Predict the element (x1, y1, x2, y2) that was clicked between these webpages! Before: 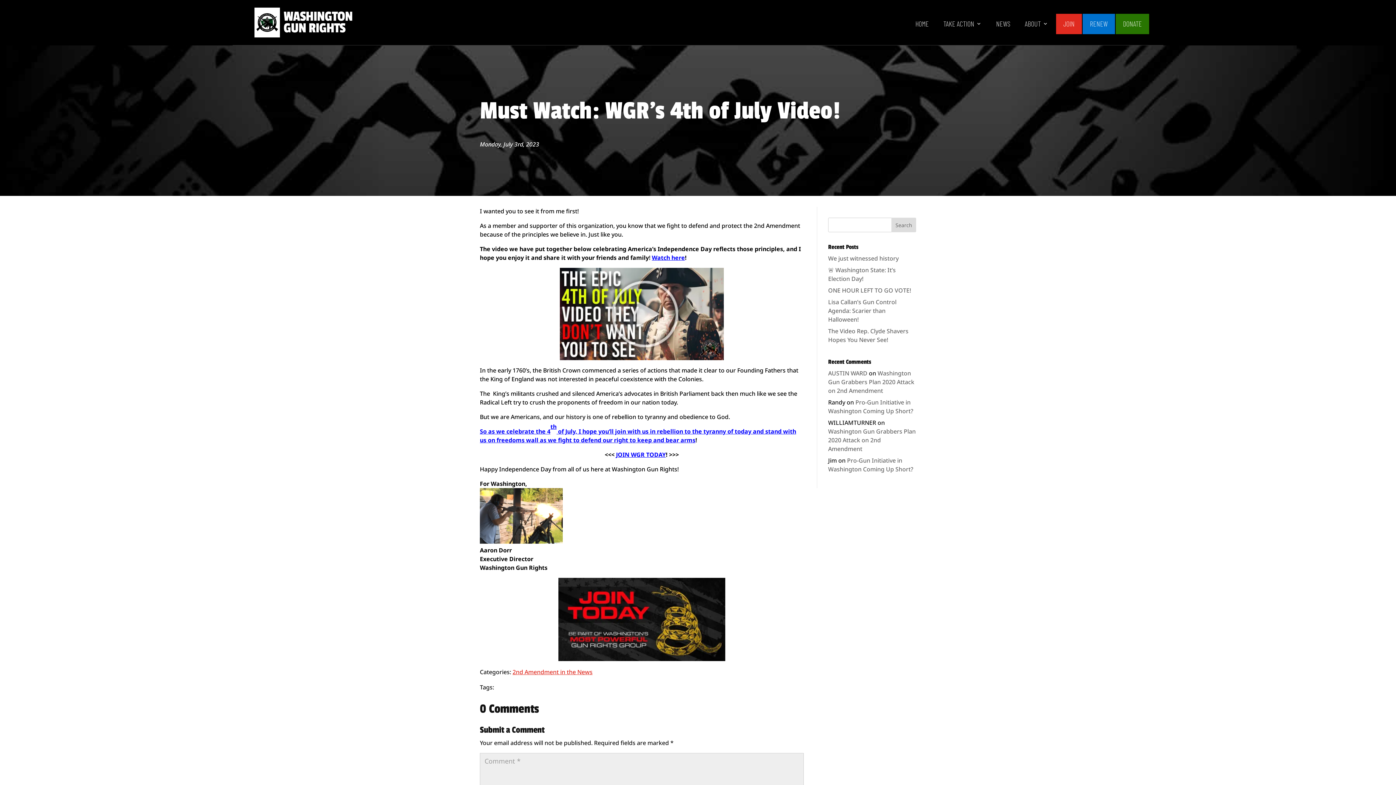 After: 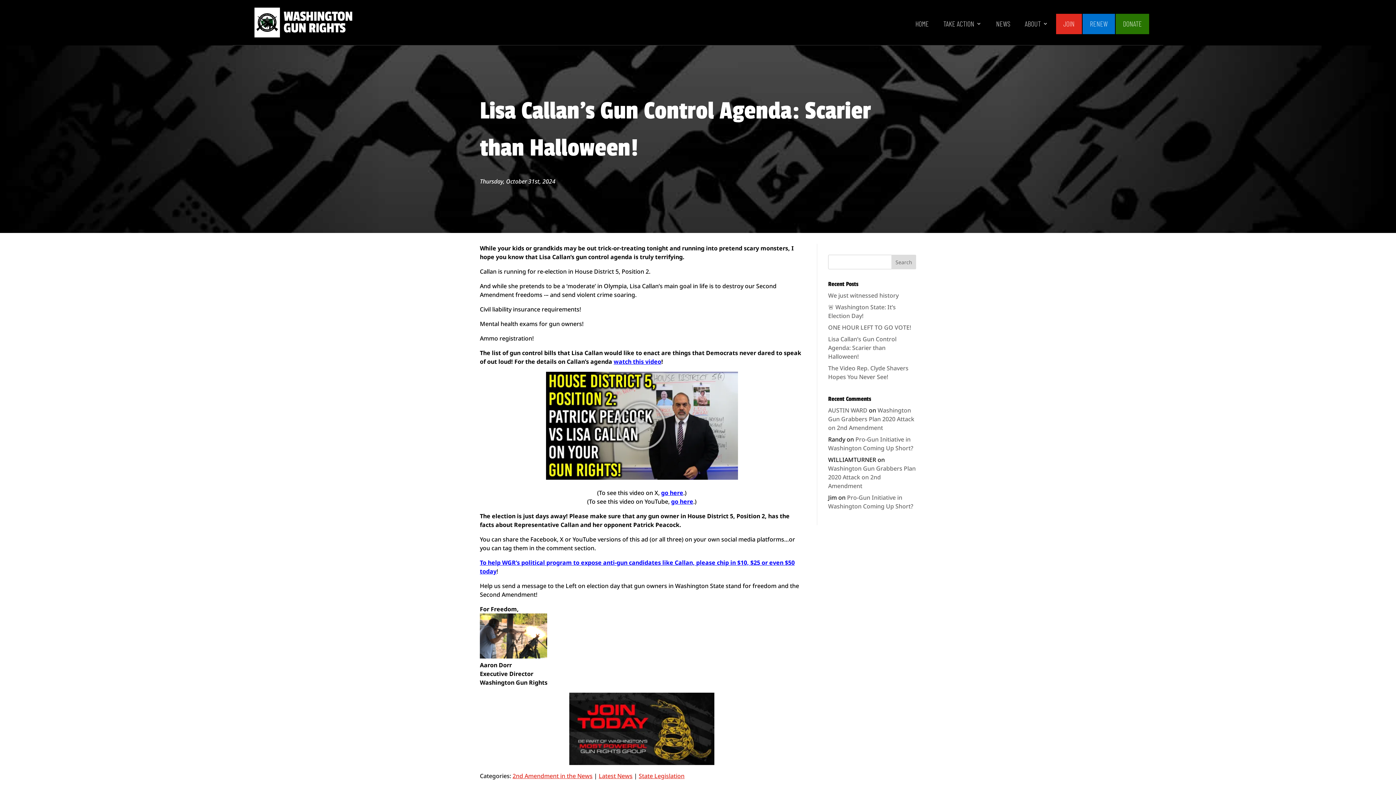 Action: label: Lisa Callan’s Gun Control Agenda: Scarier than Halloween! bbox: (828, 298, 896, 323)